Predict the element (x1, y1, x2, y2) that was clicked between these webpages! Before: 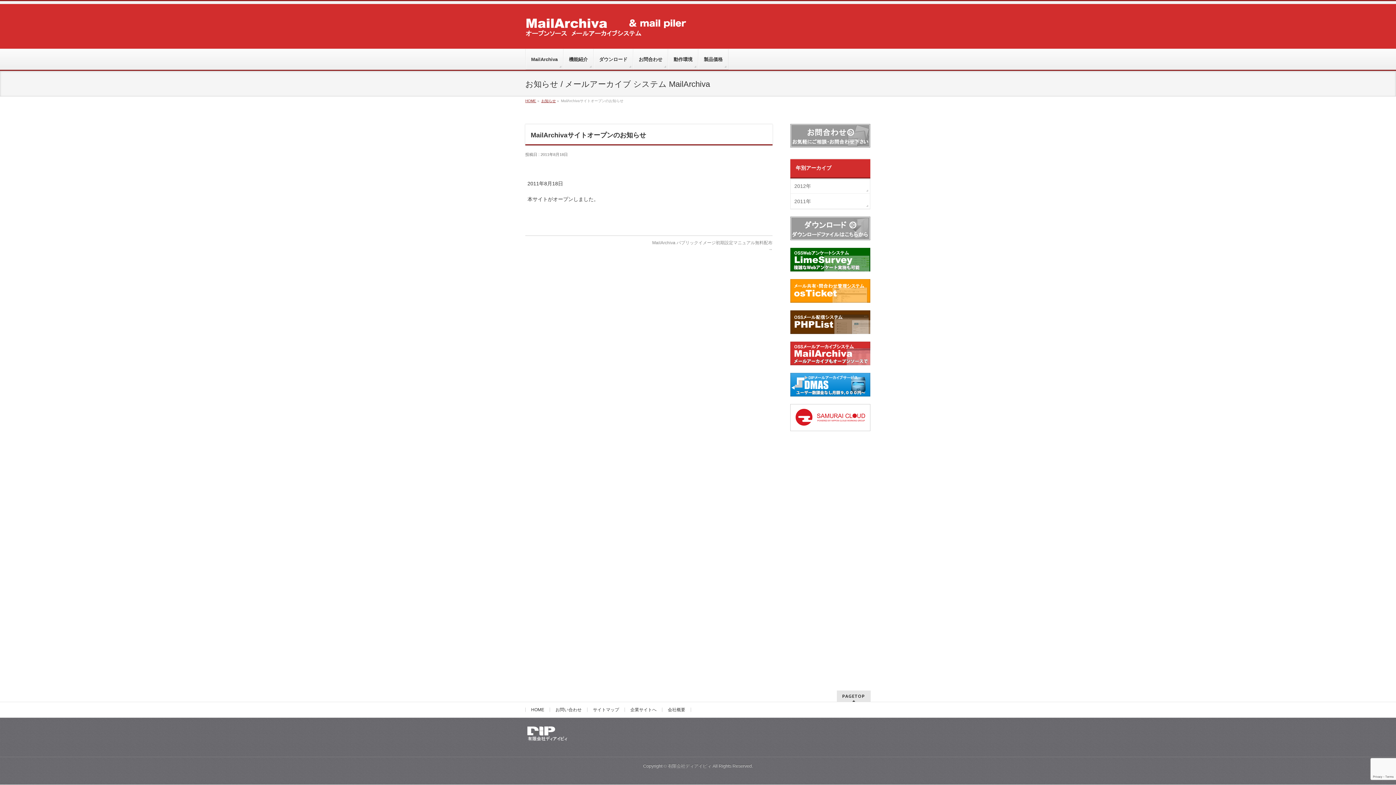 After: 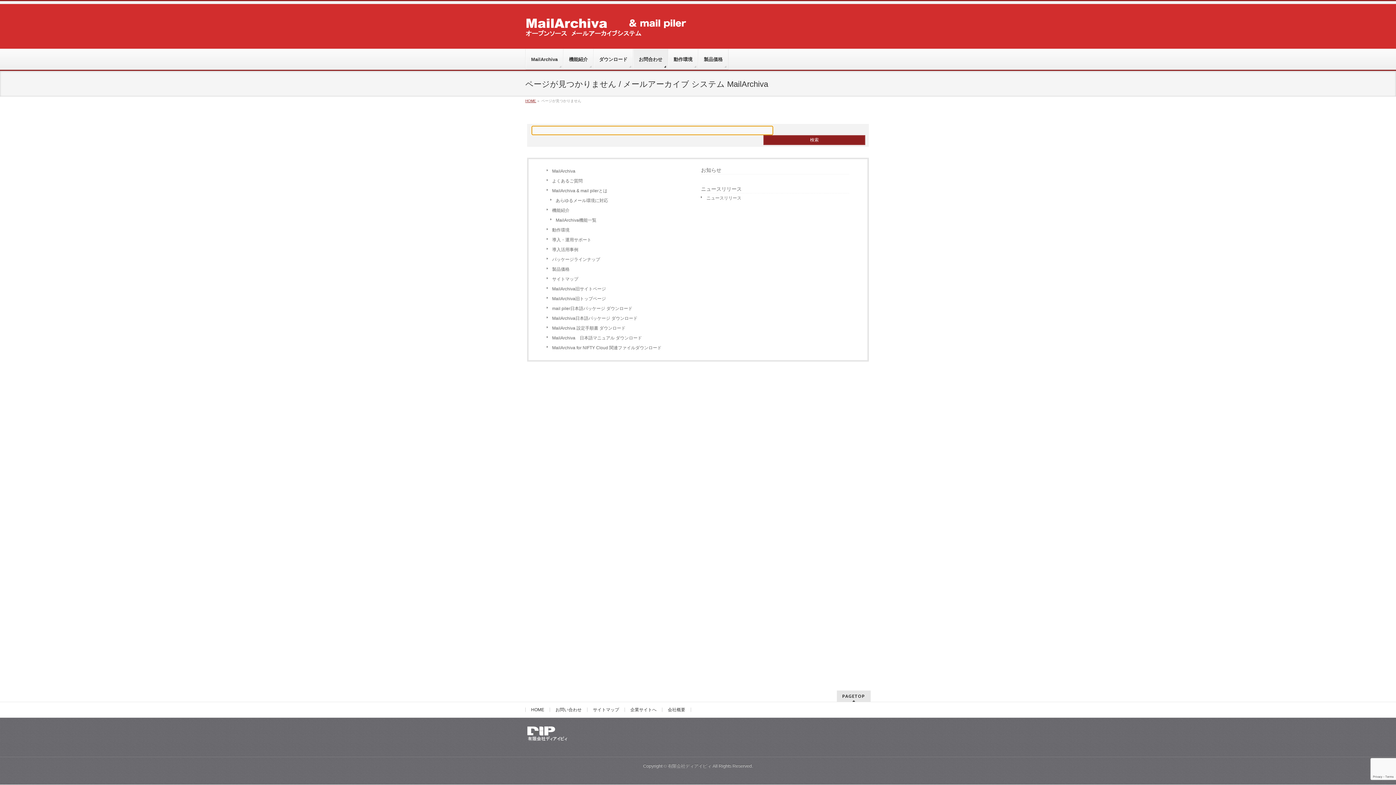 Action: bbox: (790, 123, 870, 147)